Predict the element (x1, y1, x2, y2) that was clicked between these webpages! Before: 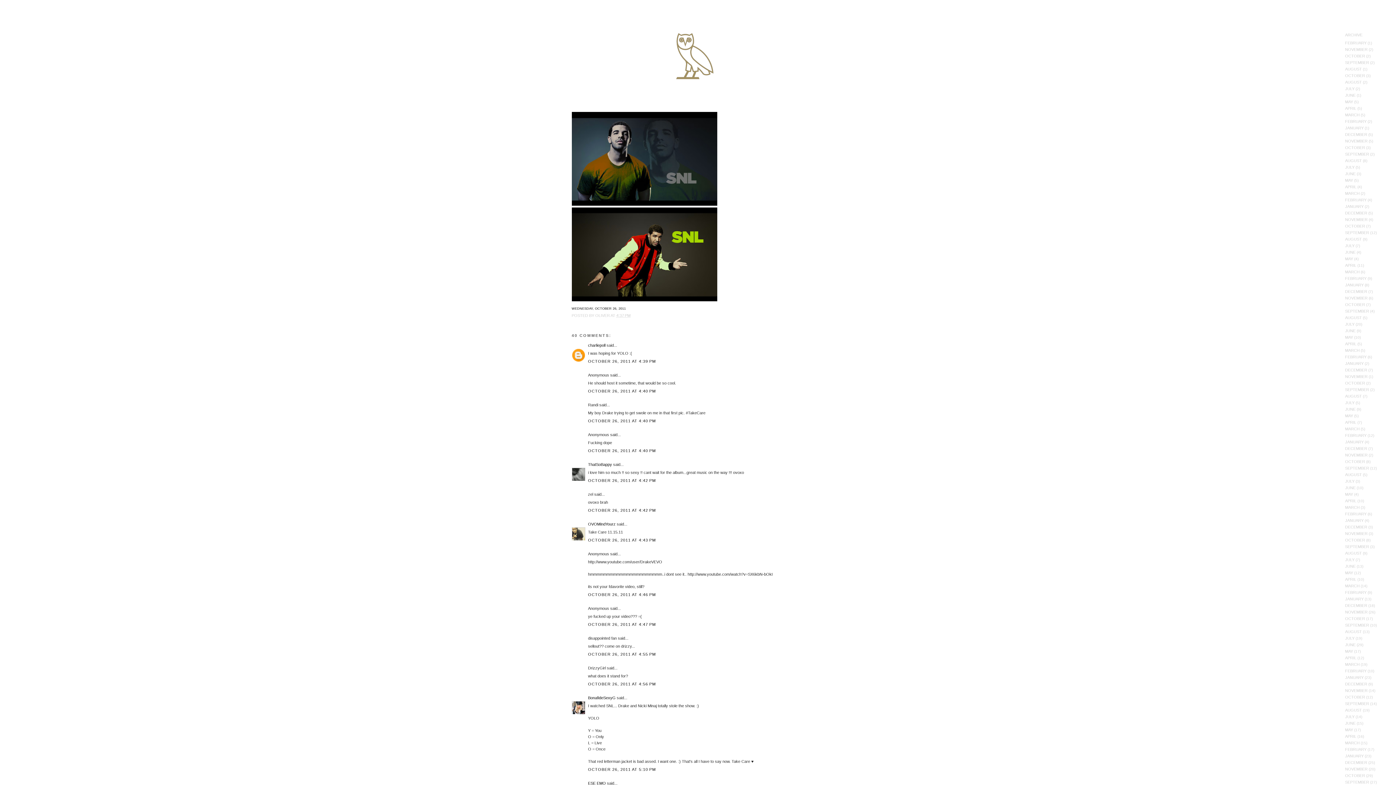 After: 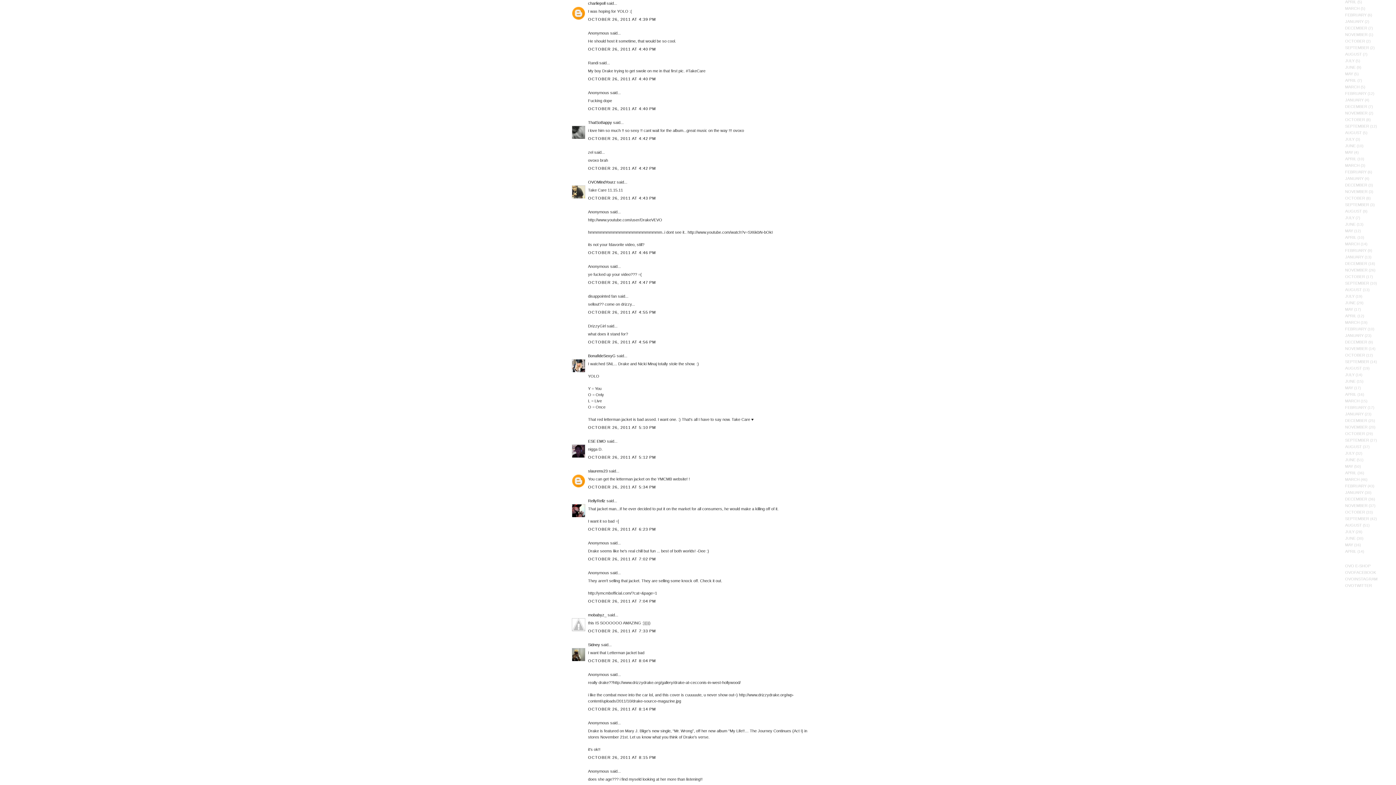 Action: label: OCTOBER 26, 2011 AT 4:39 PM bbox: (588, 359, 656, 363)